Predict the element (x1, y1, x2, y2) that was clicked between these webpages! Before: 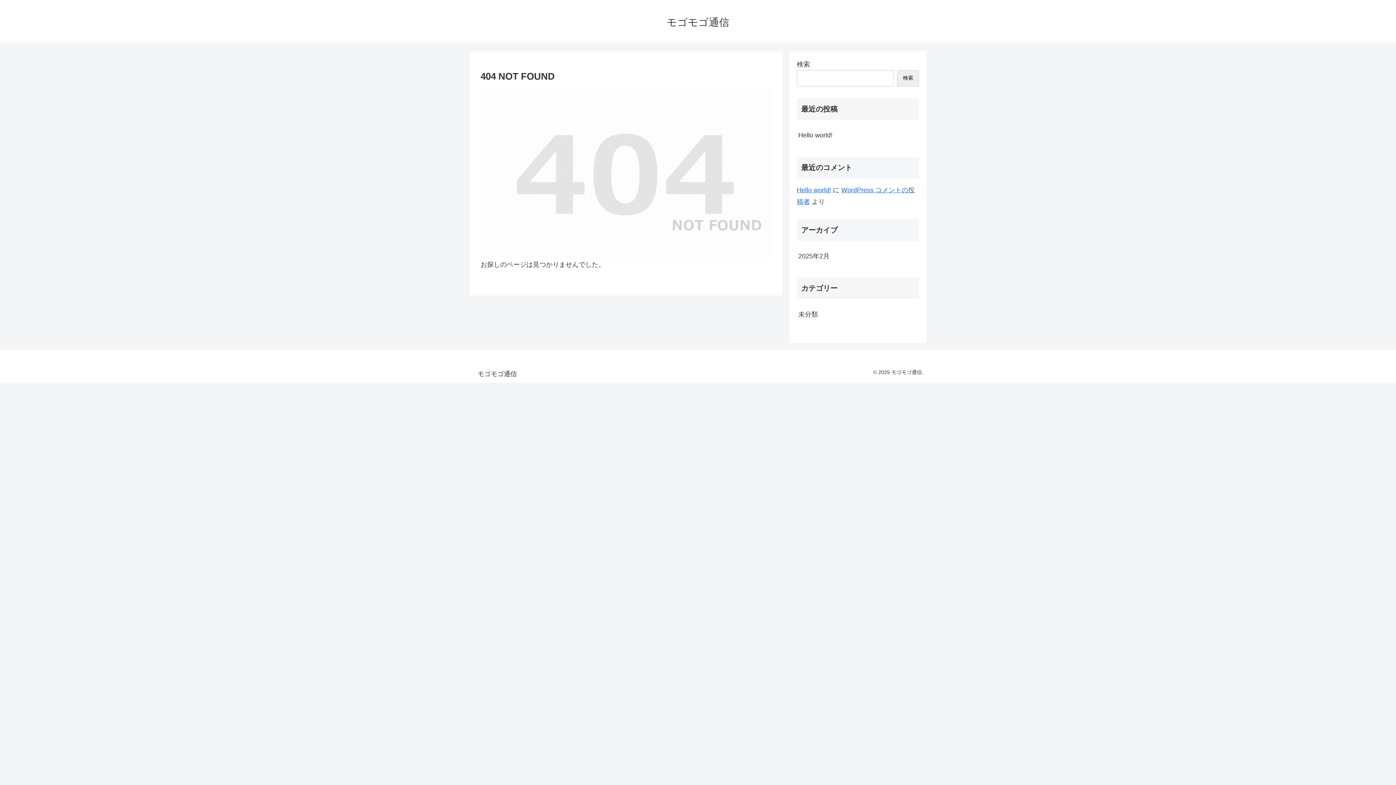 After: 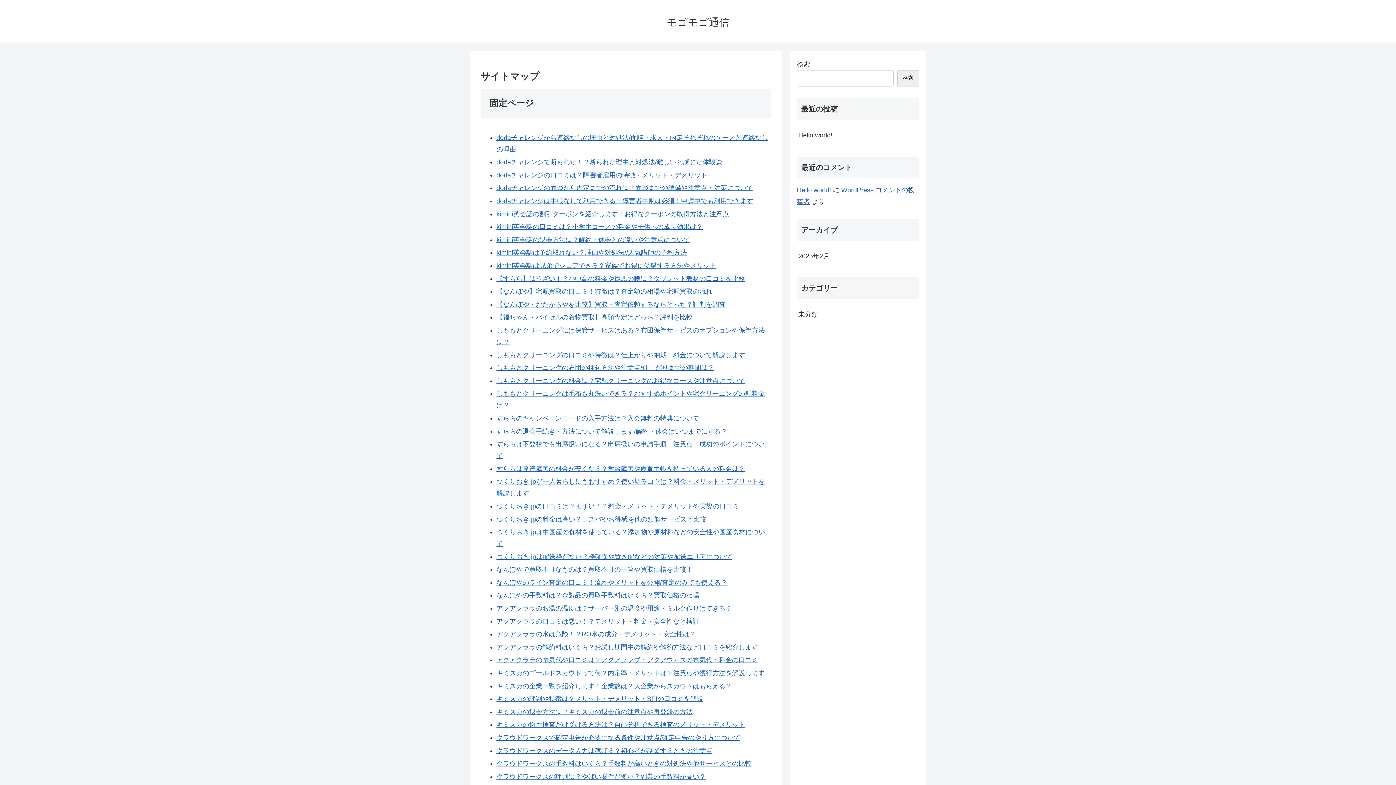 Action: label: モゴモゴ通信 bbox: (660, 19, 736, 27)